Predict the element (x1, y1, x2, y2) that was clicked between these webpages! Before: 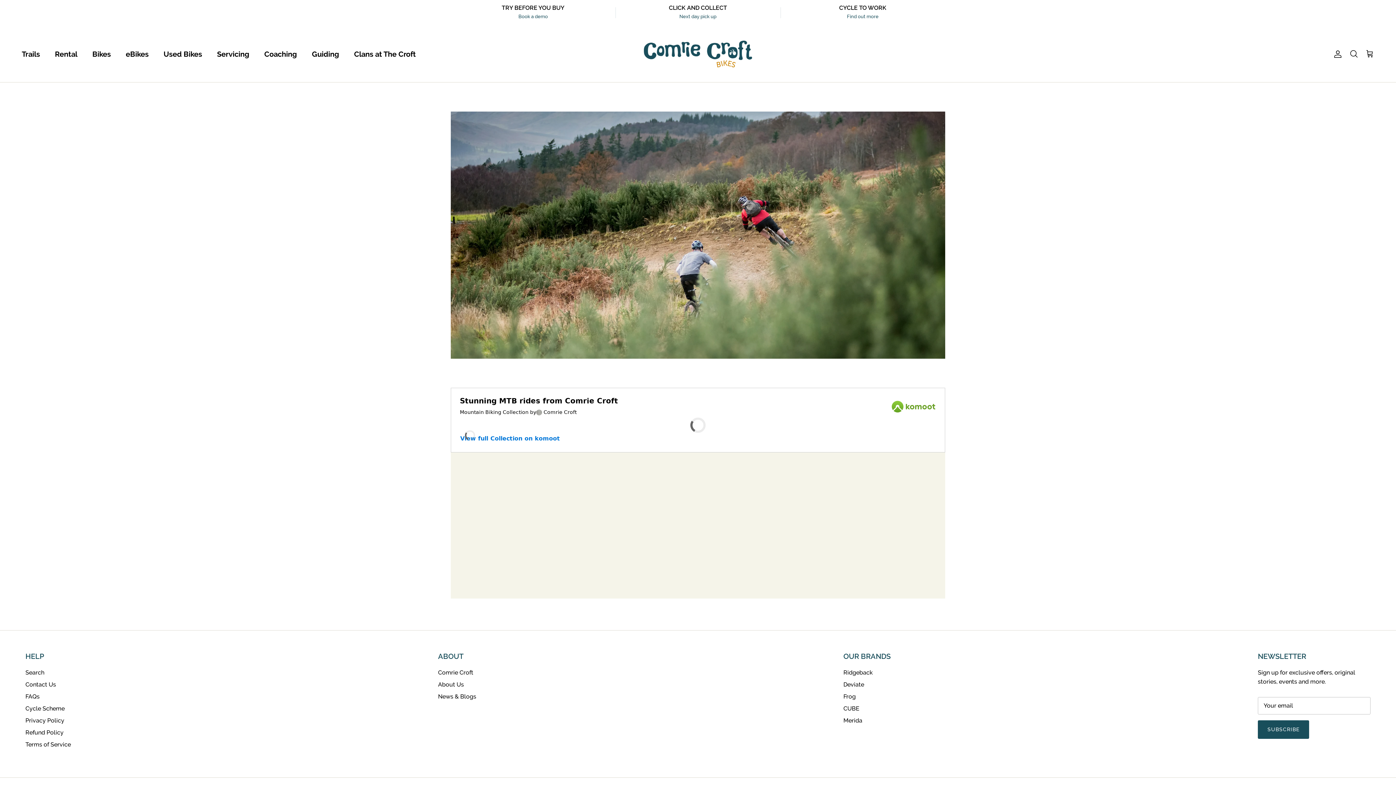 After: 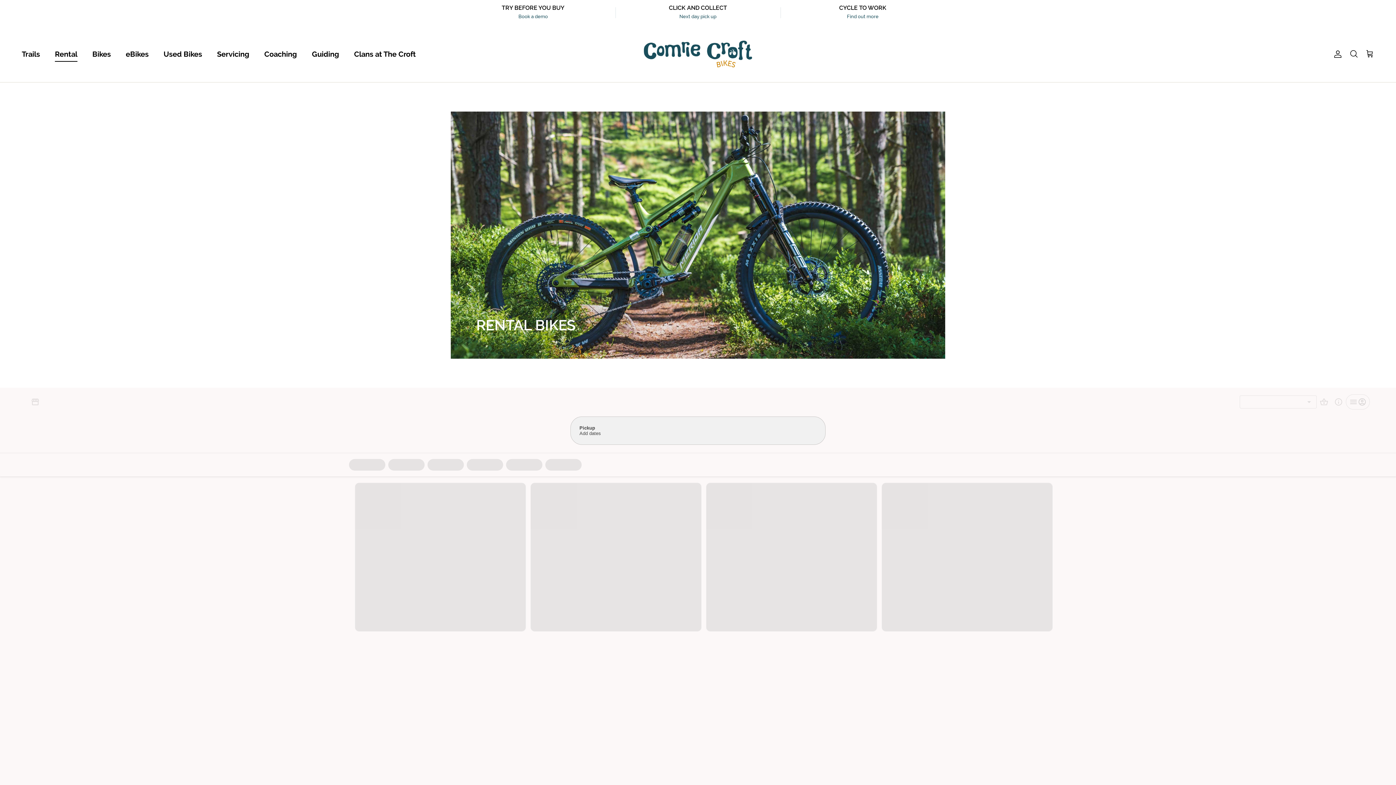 Action: label: Rental bbox: (48, 40, 84, 67)